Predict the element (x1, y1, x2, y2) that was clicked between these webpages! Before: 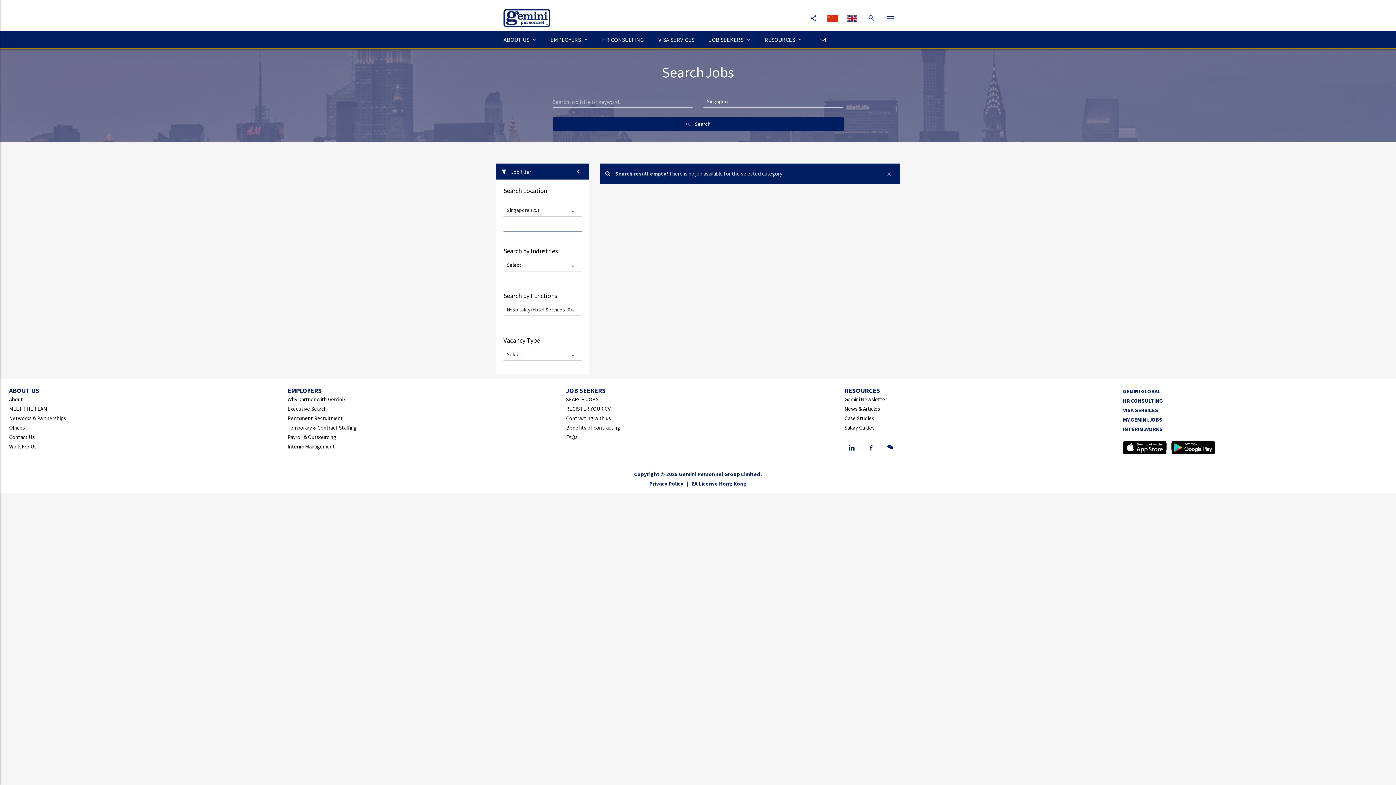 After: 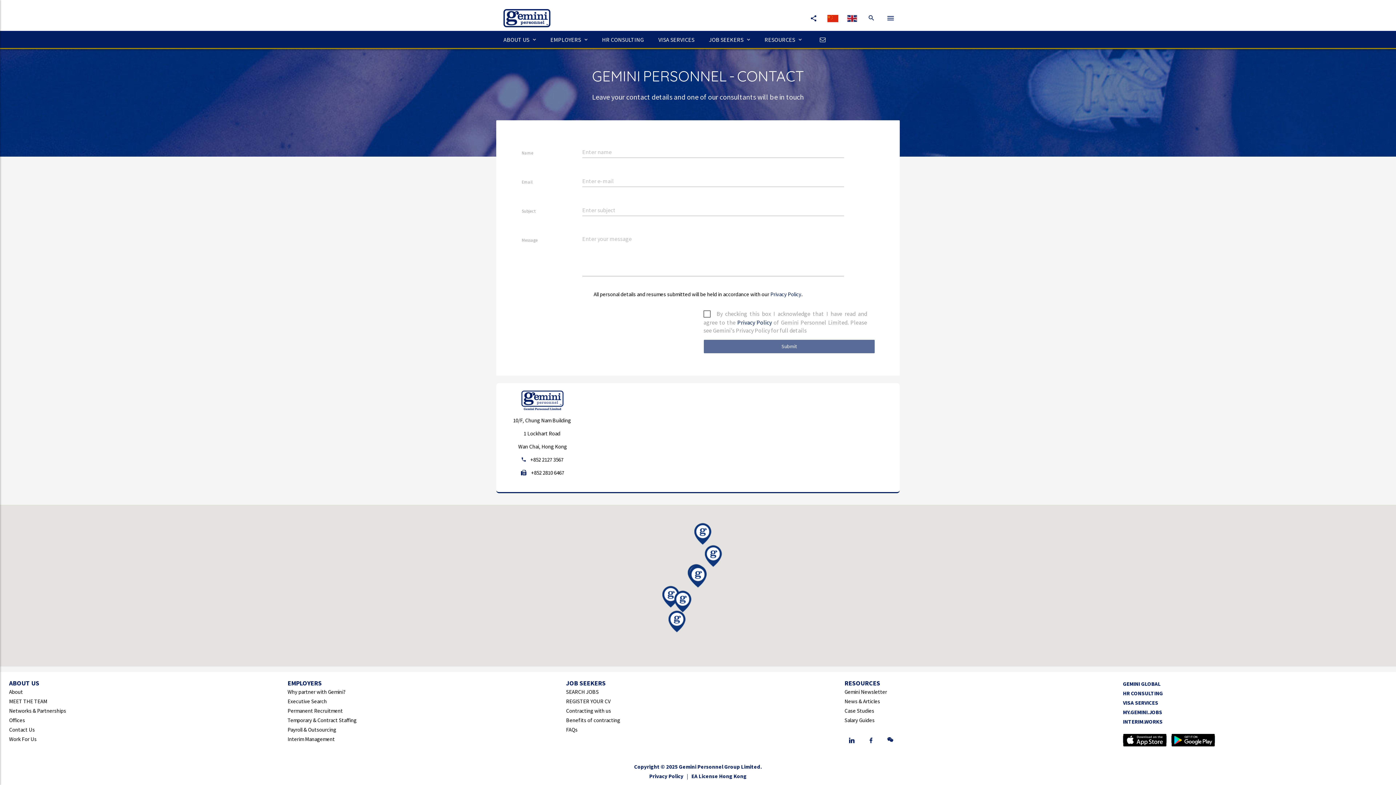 Action: bbox: (809, 30, 833, 48)